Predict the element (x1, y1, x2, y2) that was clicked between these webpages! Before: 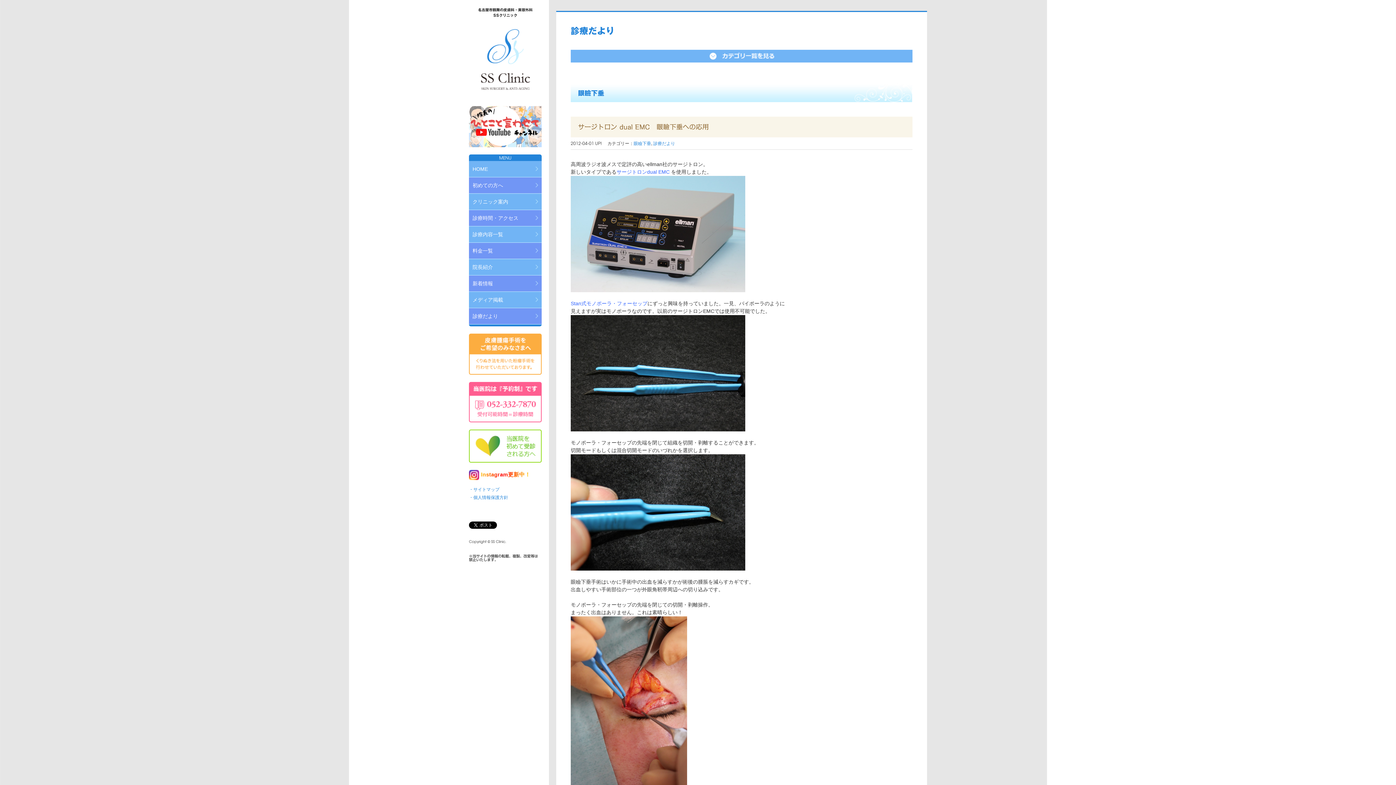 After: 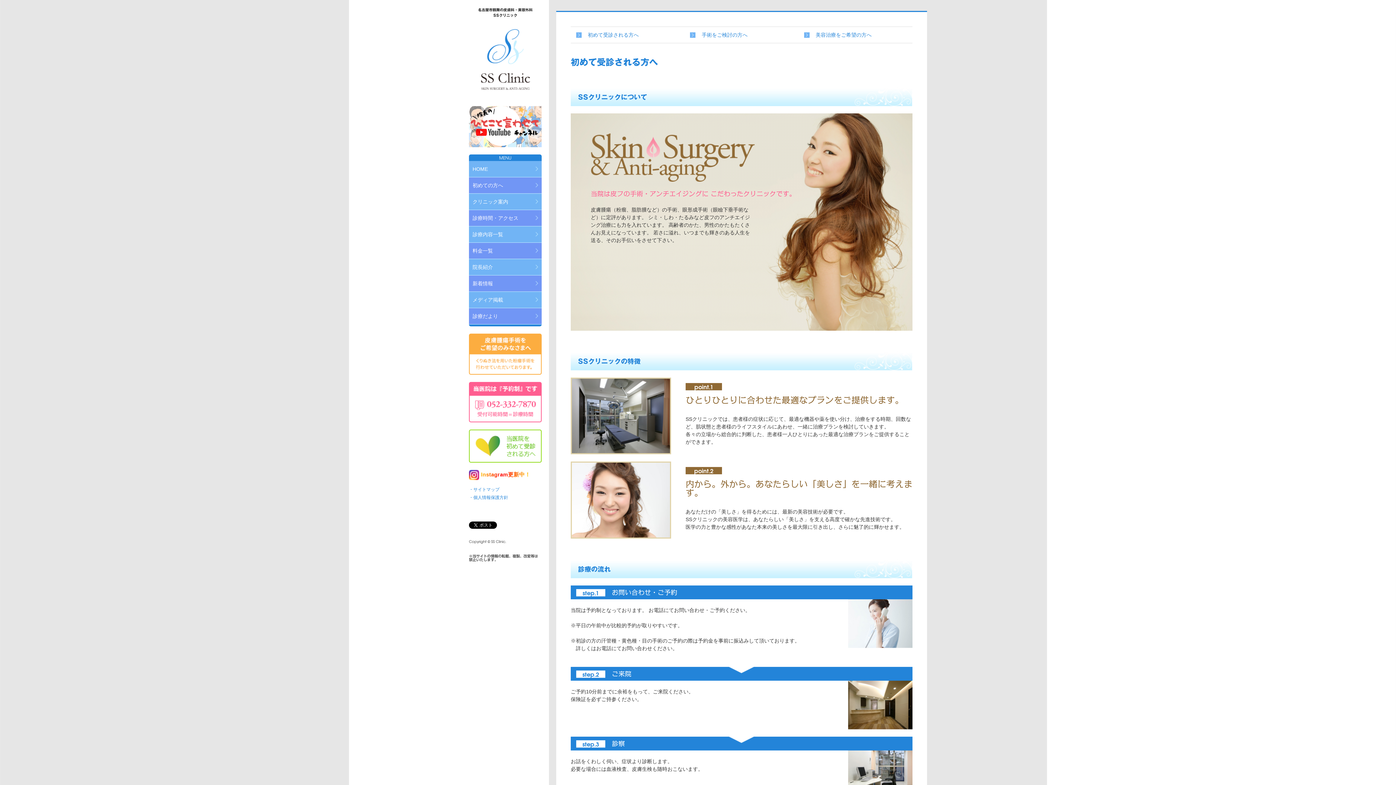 Action: label: 当医院を初めて受診される方へ bbox: (469, 429, 541, 462)